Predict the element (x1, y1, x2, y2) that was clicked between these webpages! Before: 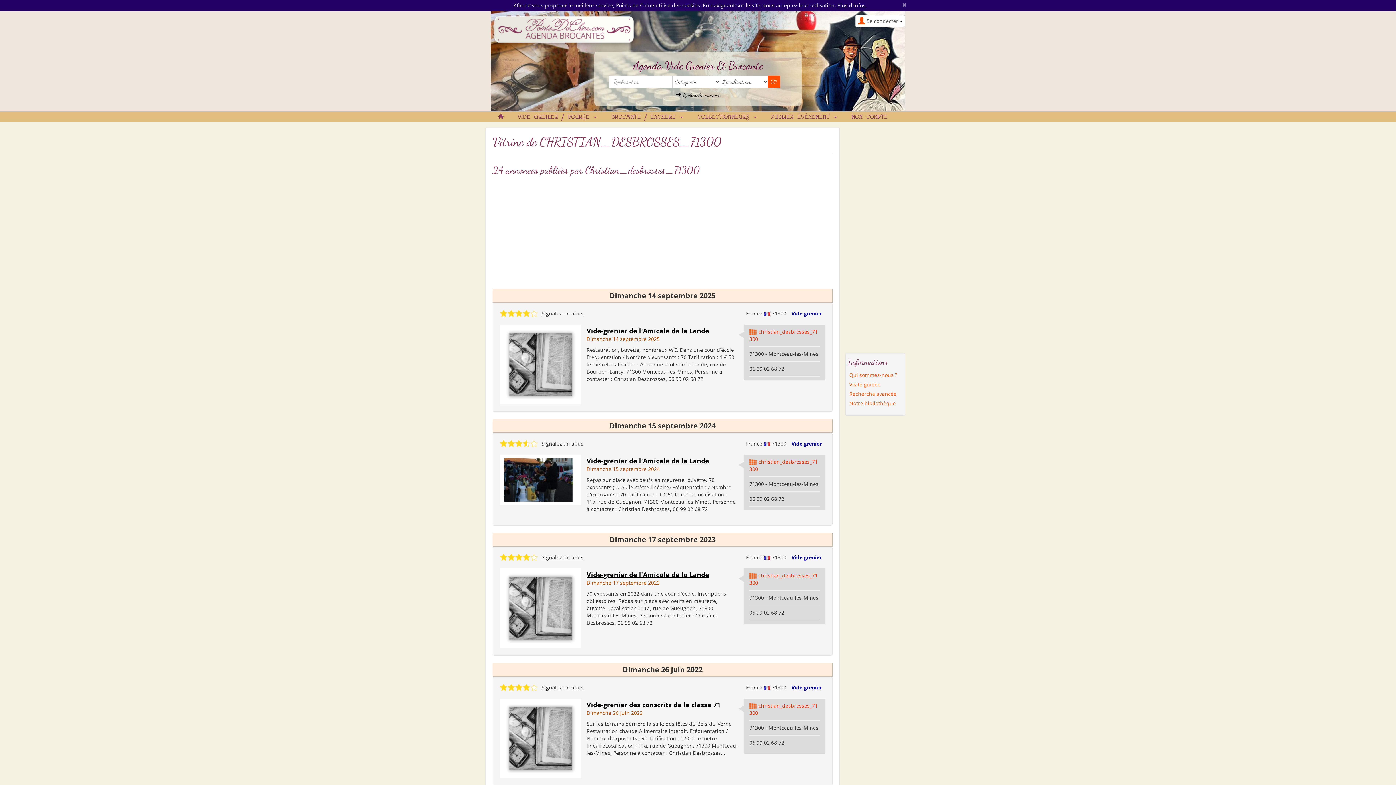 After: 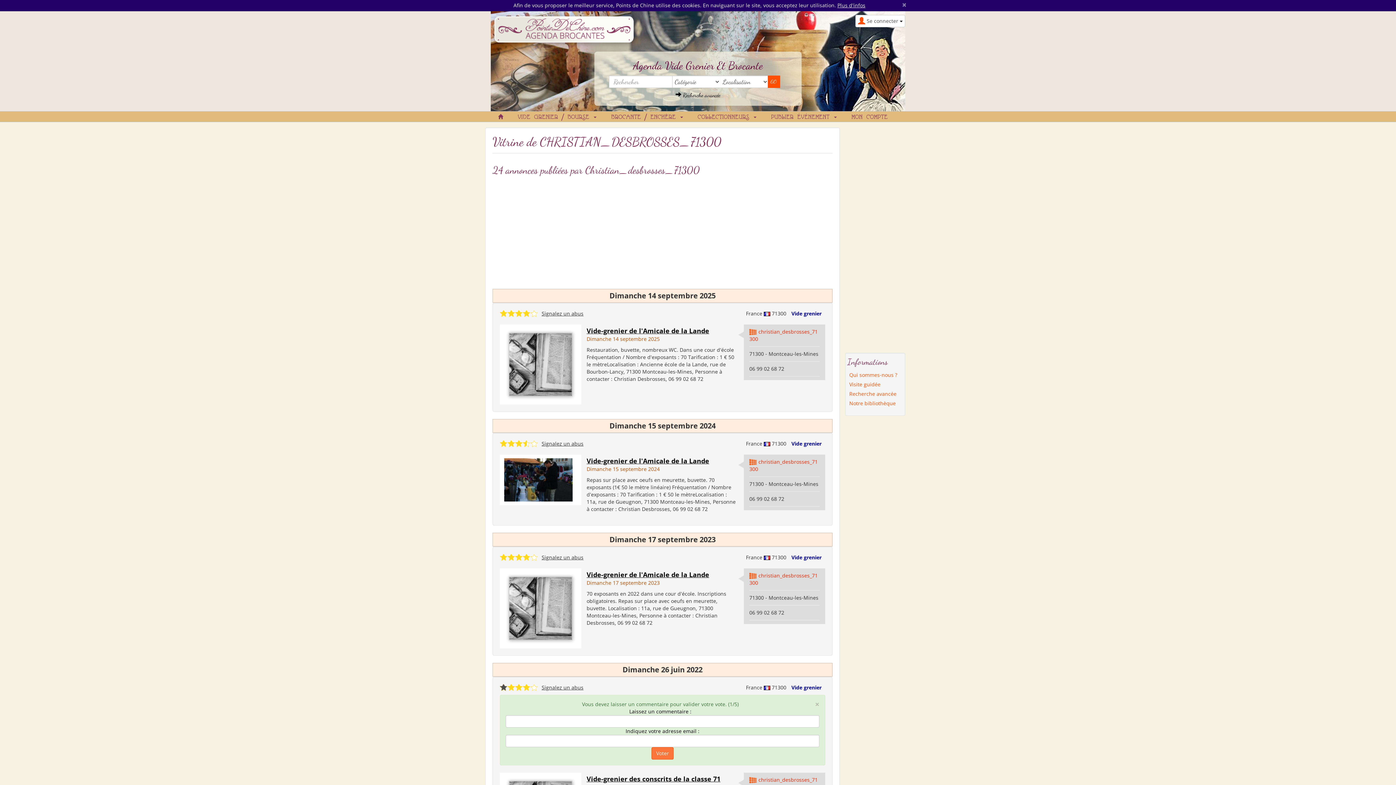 Action: label: 1 bbox: (500, 684, 507, 691)